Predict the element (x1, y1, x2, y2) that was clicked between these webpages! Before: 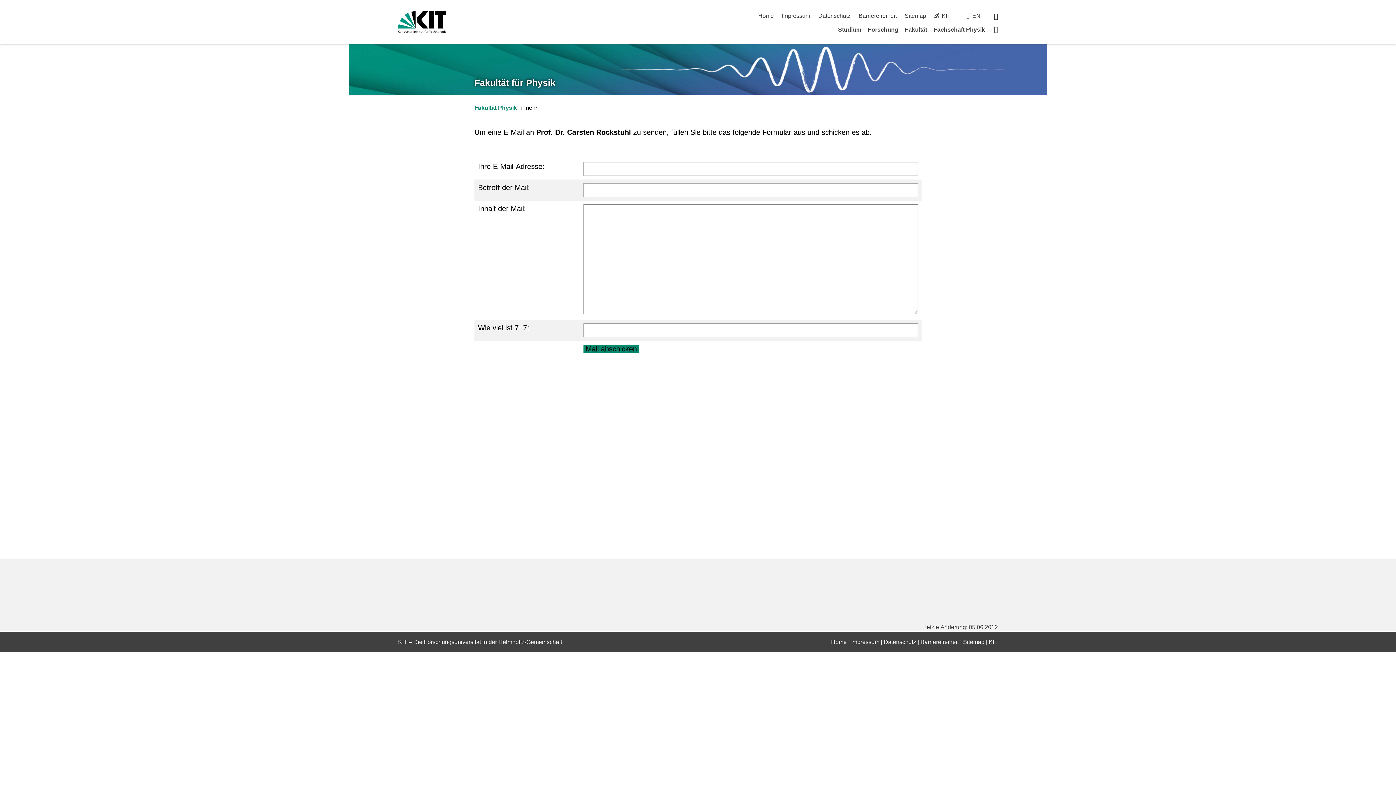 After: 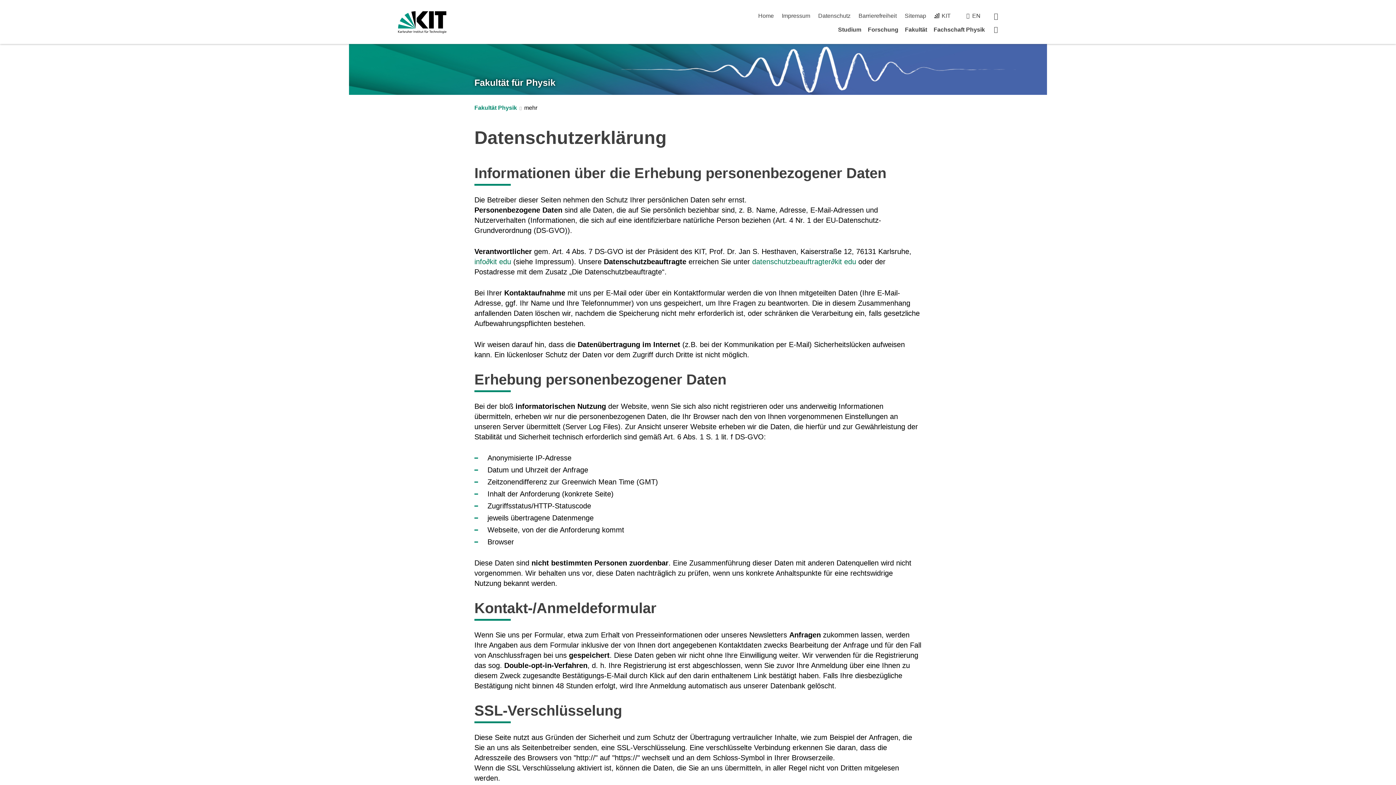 Action: bbox: (818, 12, 850, 18) label: Datenschutz